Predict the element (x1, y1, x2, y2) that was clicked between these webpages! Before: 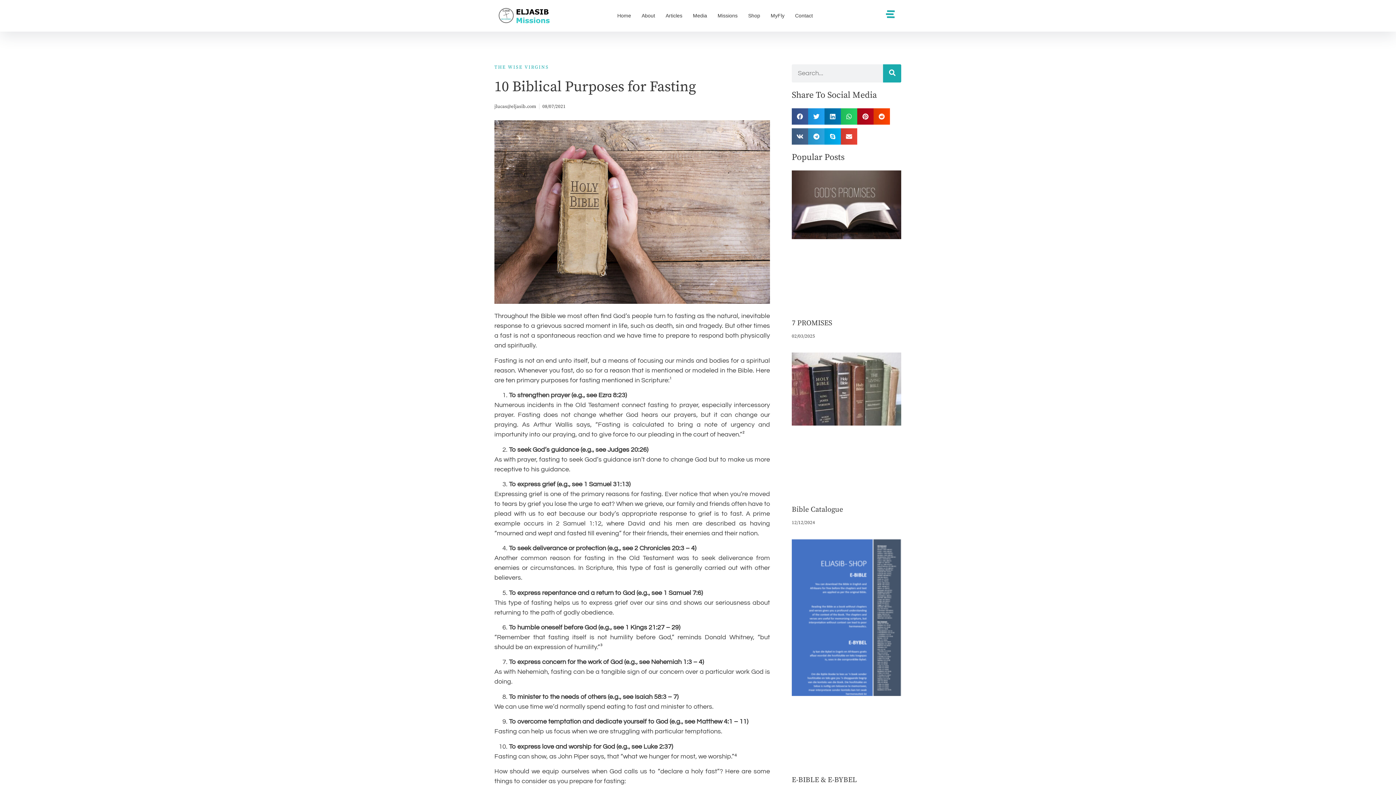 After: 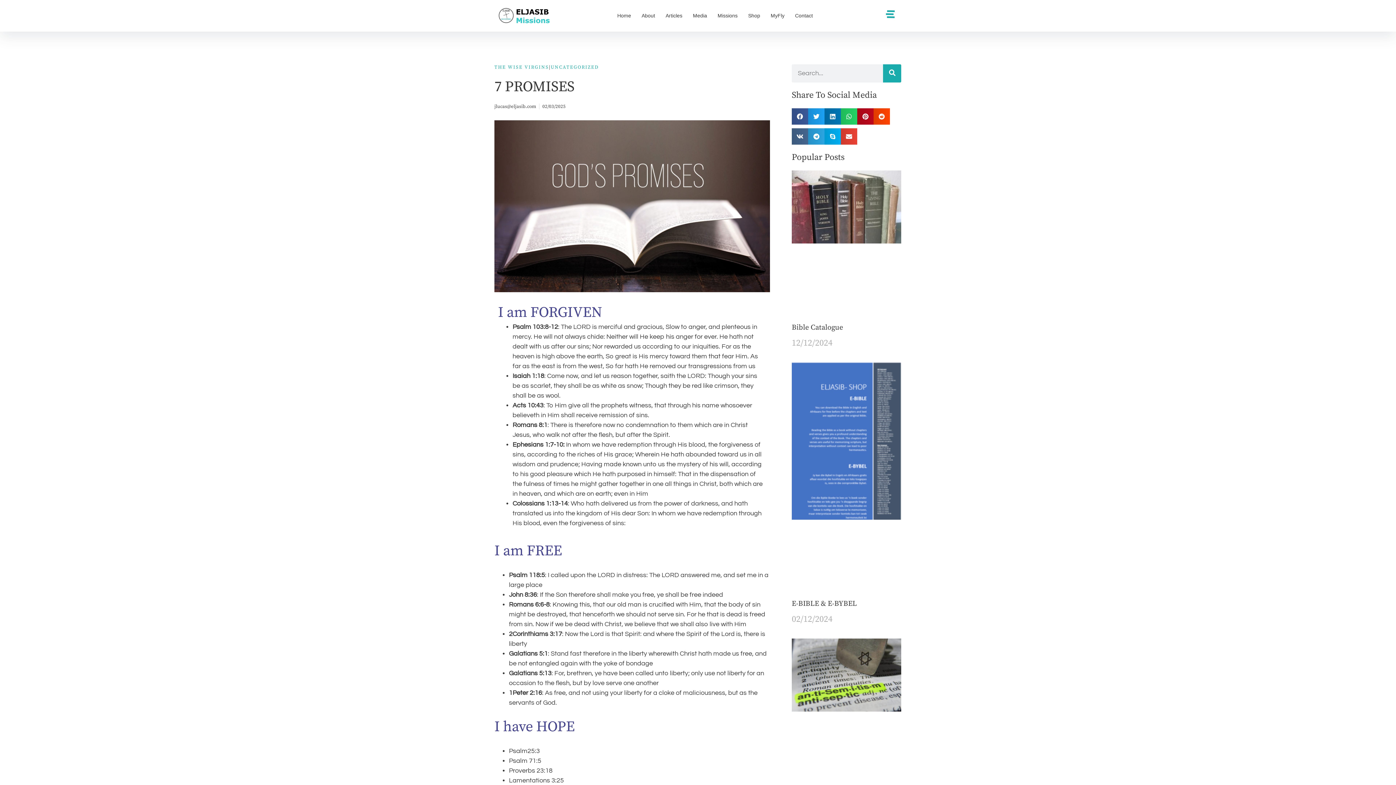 Action: label: 7 PROMISES bbox: (791, 318, 832, 327)